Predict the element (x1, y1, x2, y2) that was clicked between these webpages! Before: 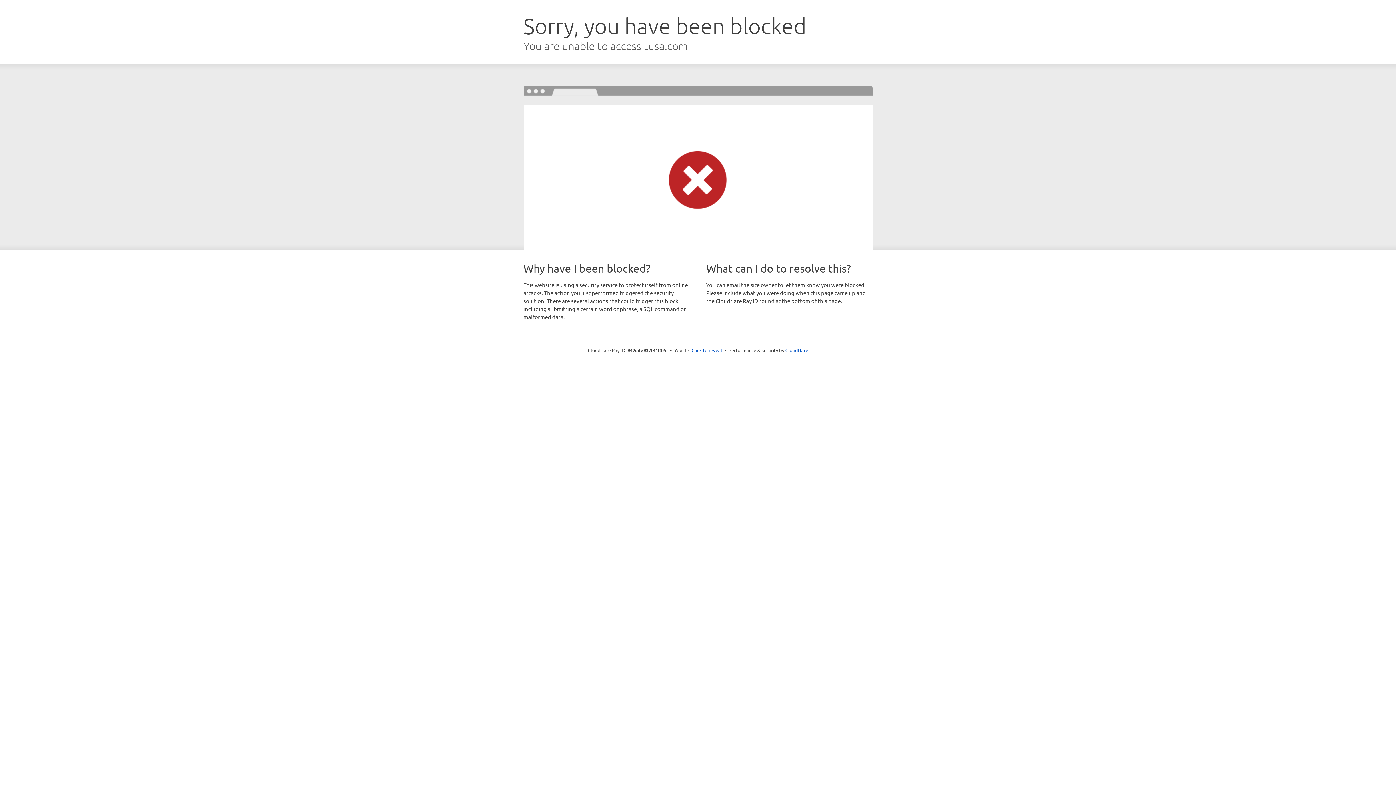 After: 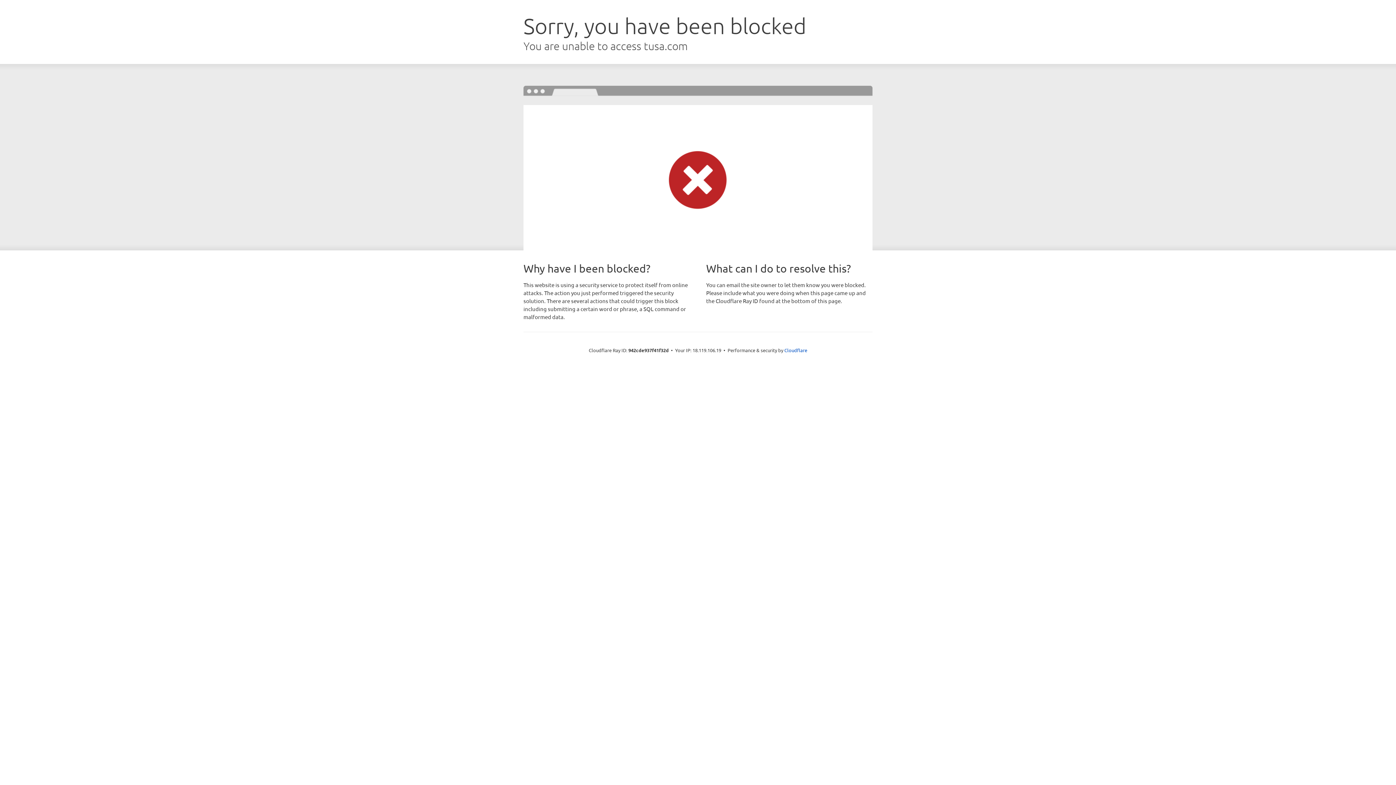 Action: bbox: (691, 346, 722, 353) label: Click to reveal